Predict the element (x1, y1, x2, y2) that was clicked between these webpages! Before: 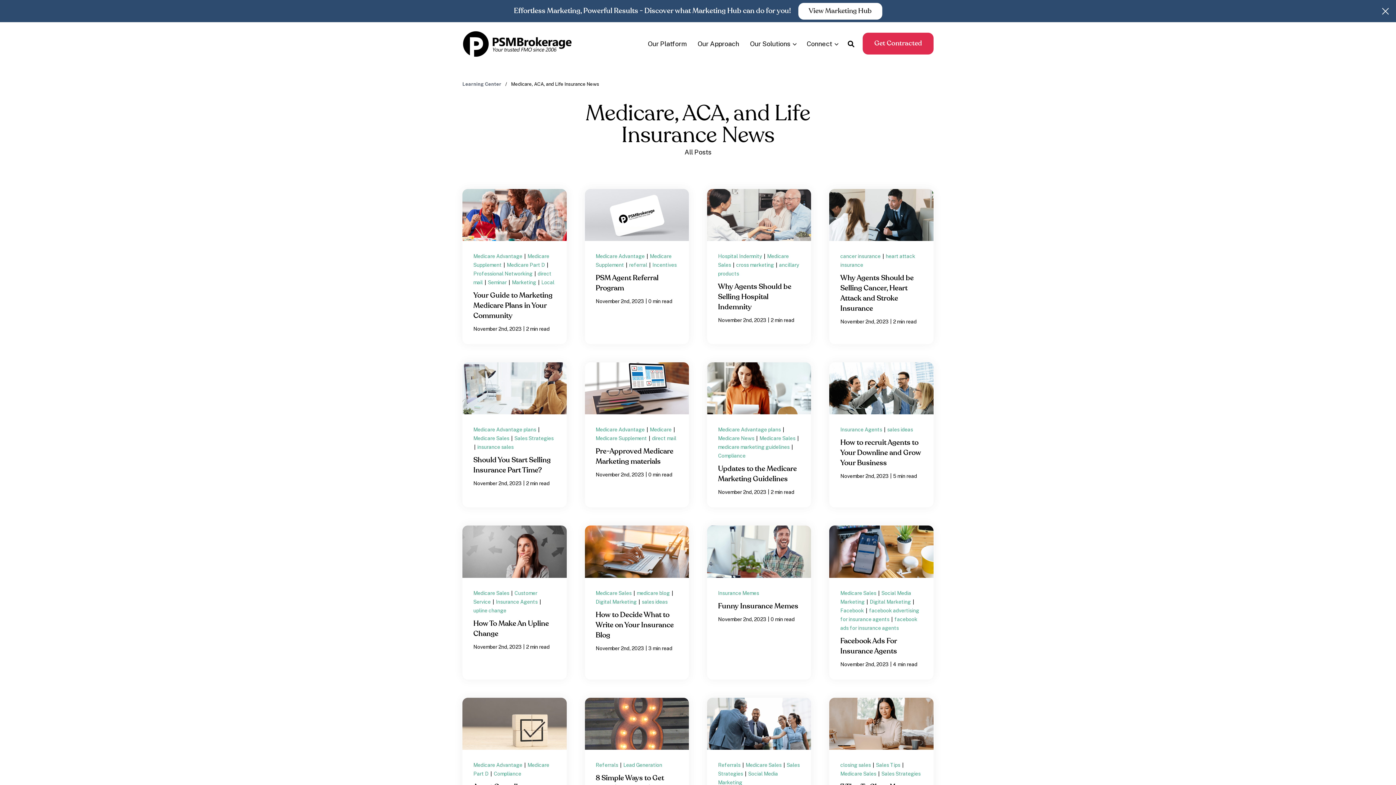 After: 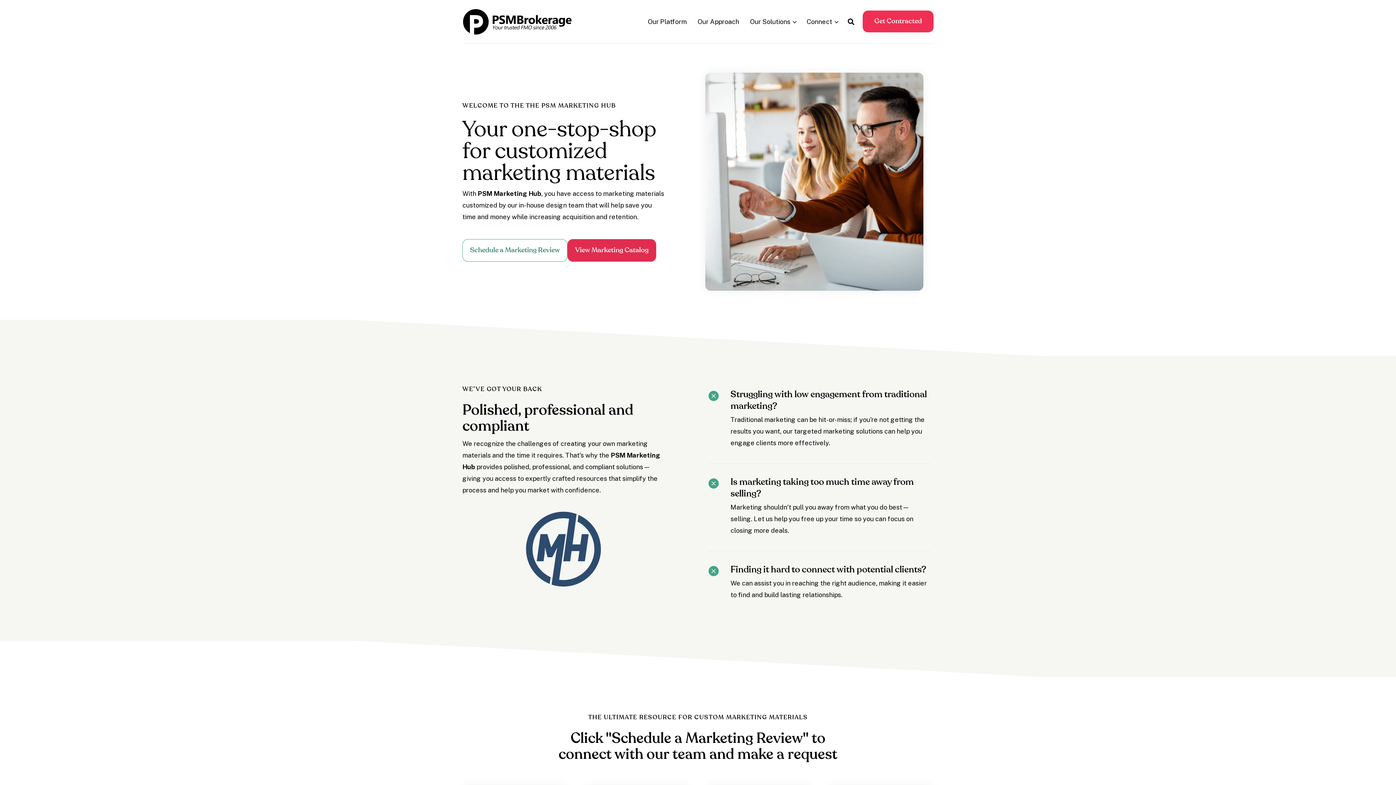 Action: bbox: (798, 2, 882, 19) label: View Marketing Hub